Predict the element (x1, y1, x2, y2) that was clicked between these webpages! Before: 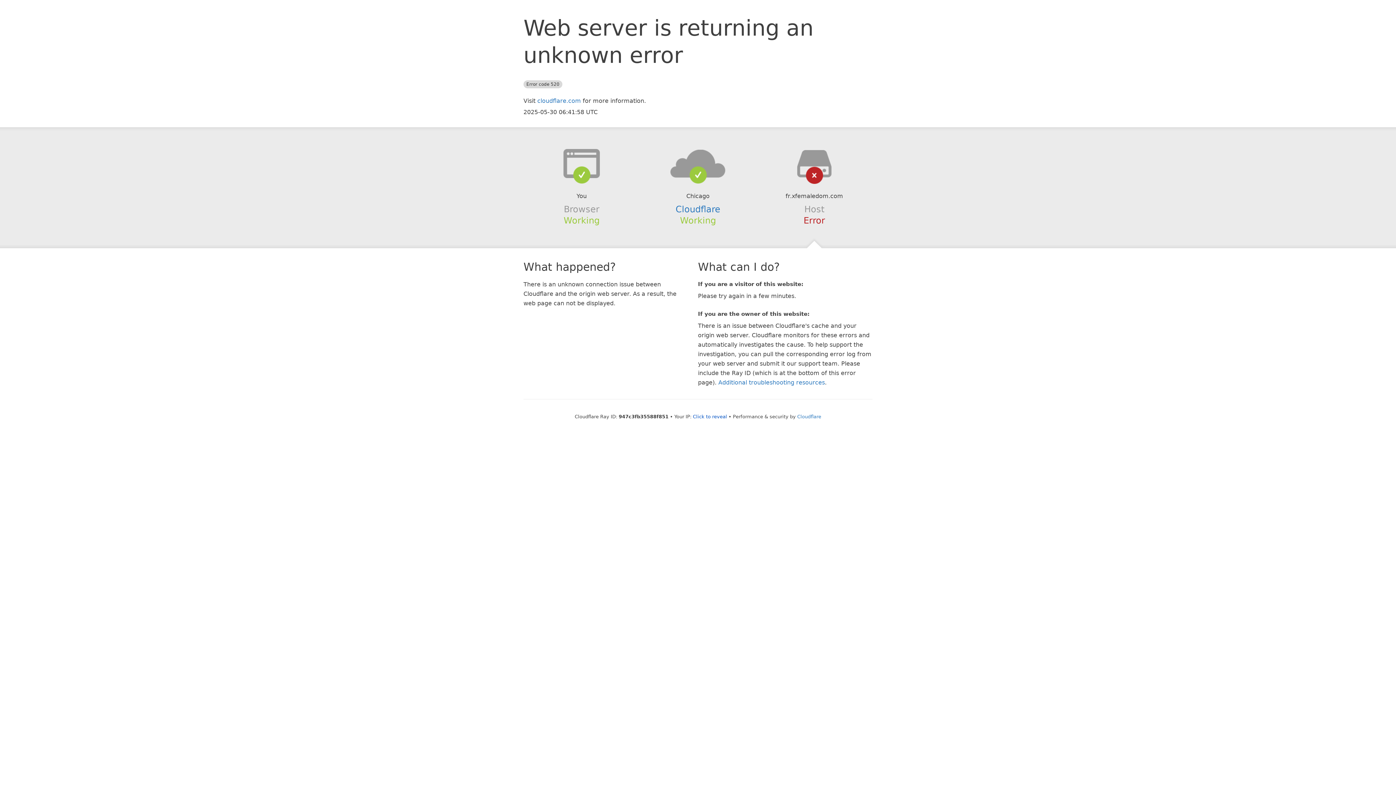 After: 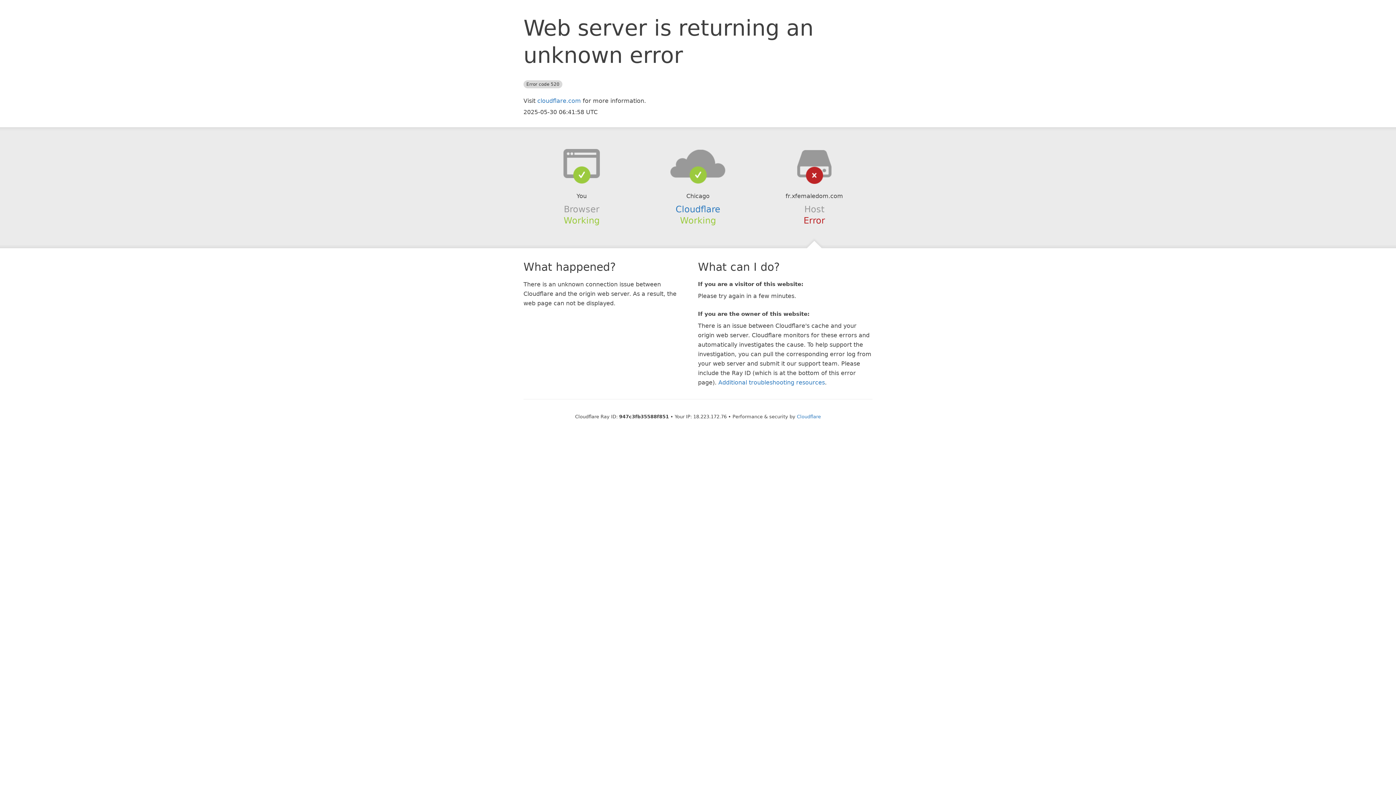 Action: bbox: (693, 414, 727, 419) label: Click to reveal